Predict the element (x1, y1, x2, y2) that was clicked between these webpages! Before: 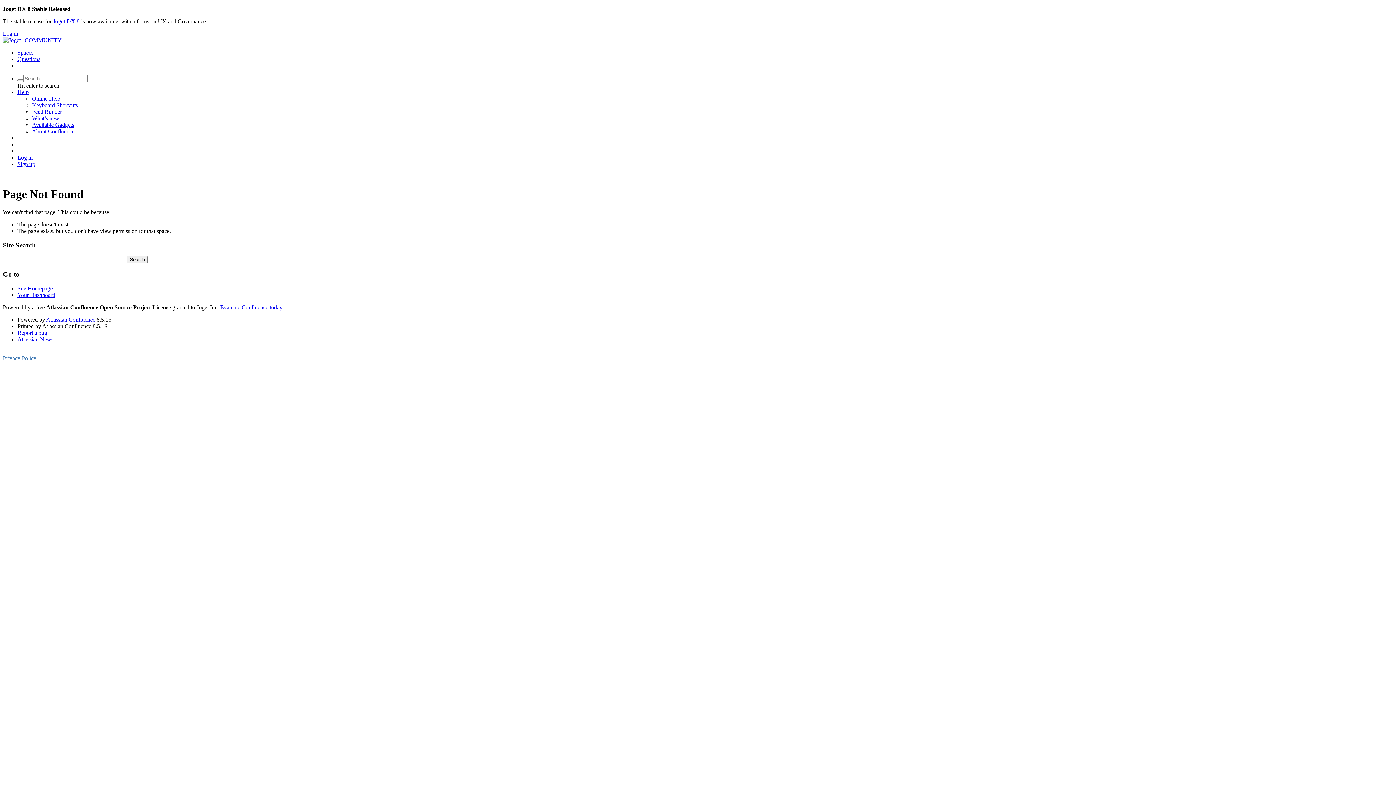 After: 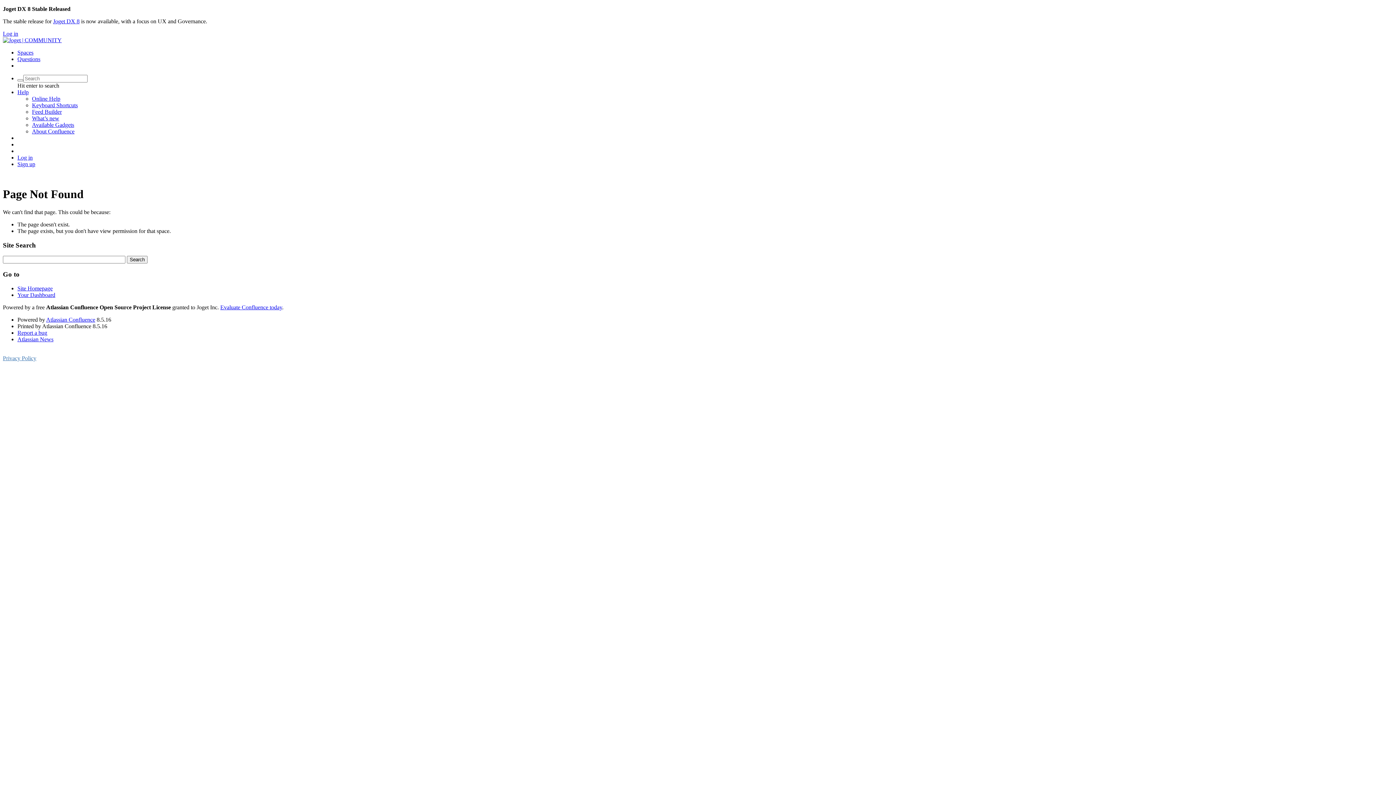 Action: bbox: (32, 102, 77, 108) label: Keyboard Shortcuts